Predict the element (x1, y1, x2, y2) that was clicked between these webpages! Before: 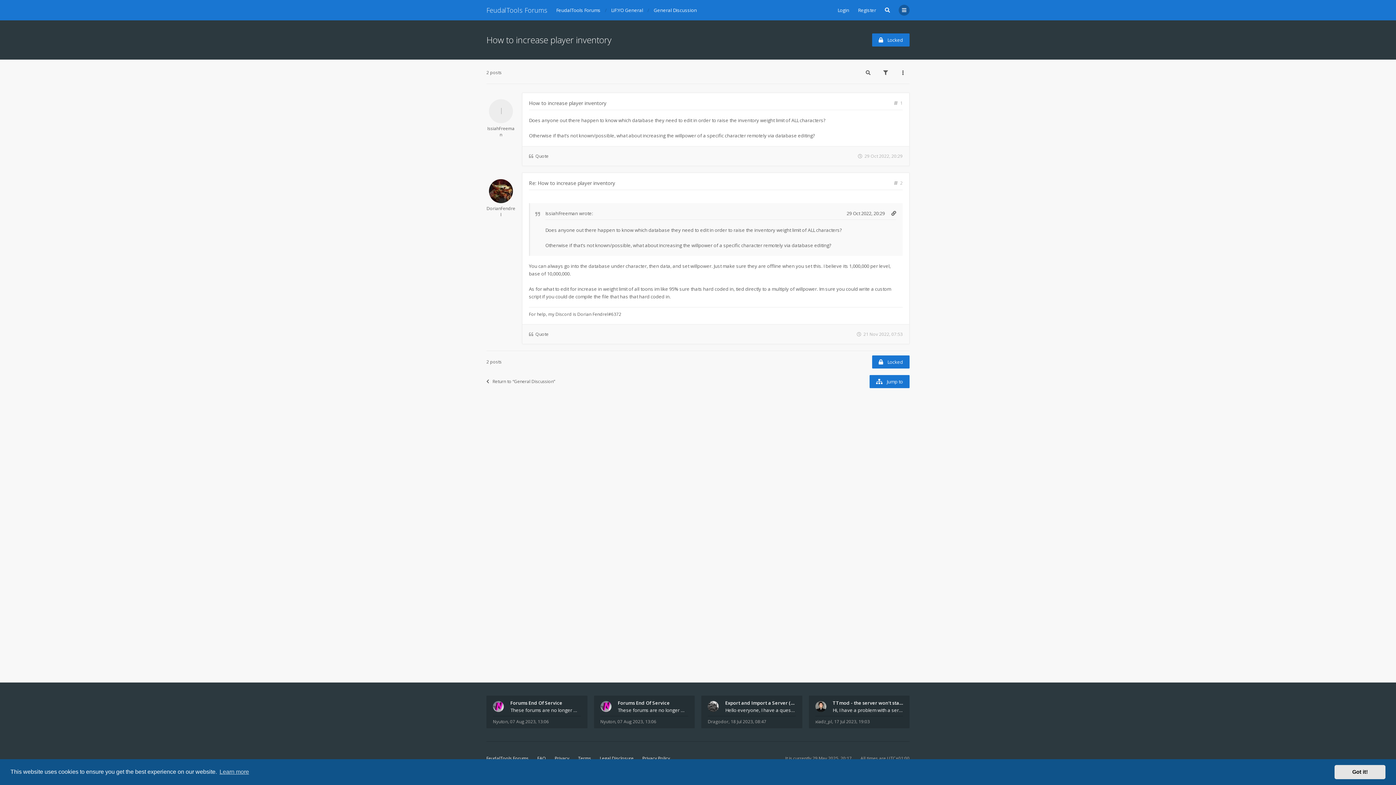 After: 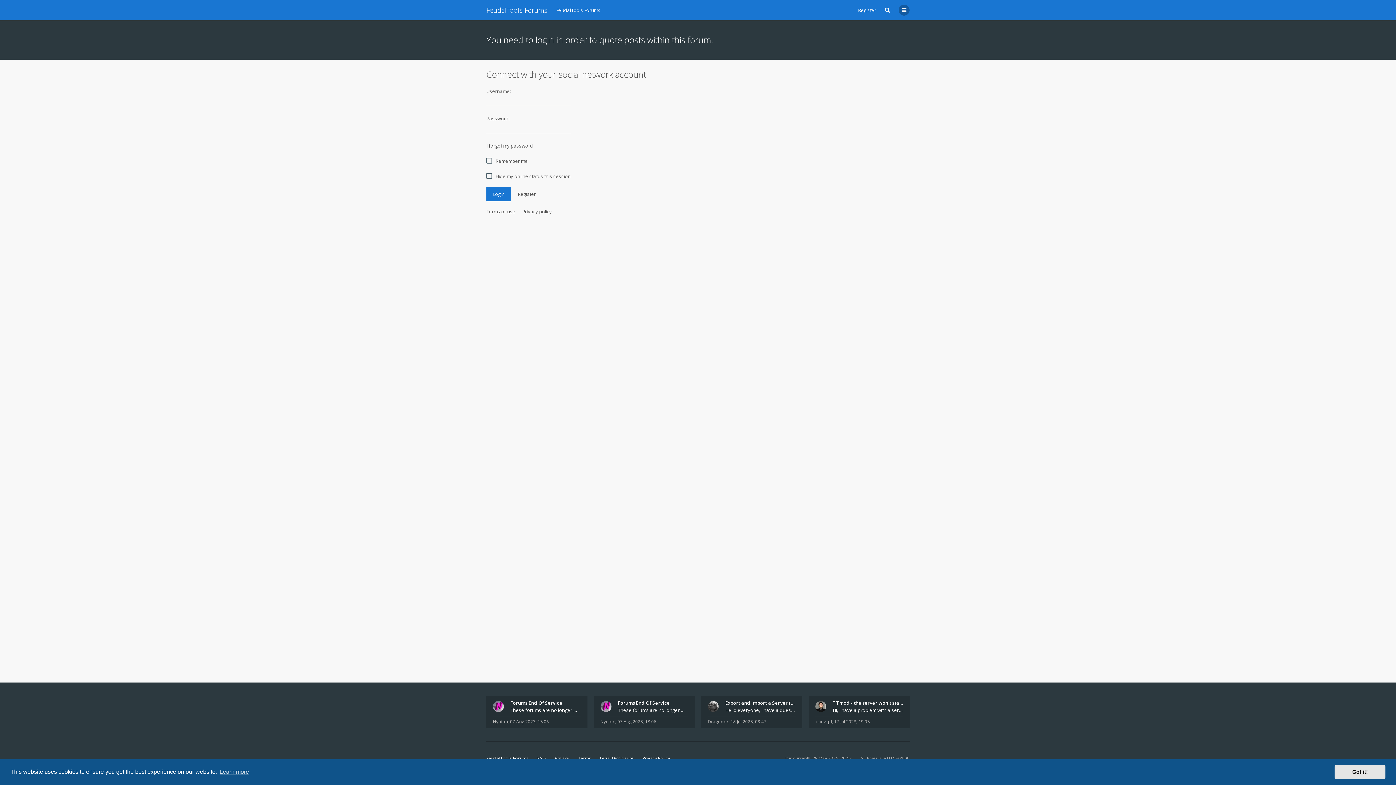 Action: label: Quote bbox: (529, 331, 548, 337)